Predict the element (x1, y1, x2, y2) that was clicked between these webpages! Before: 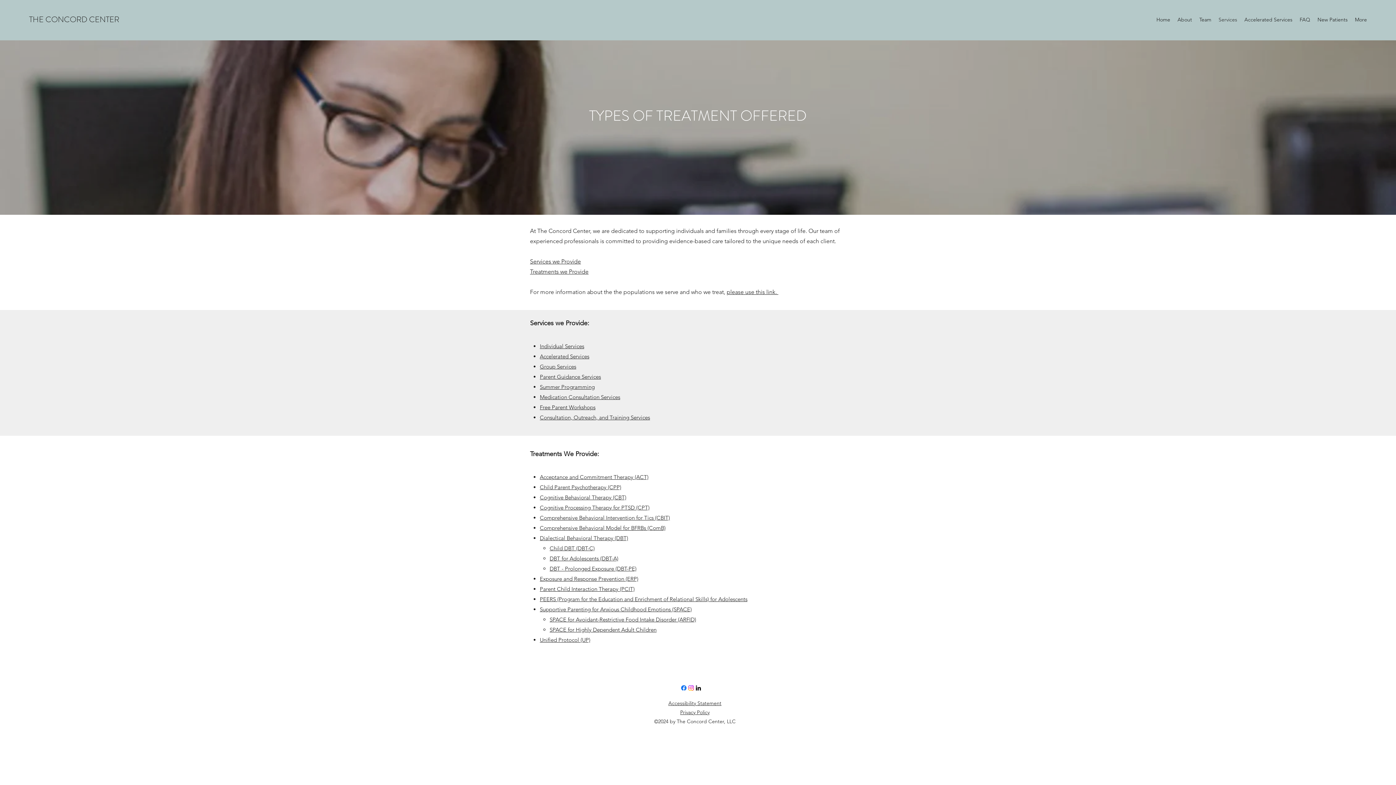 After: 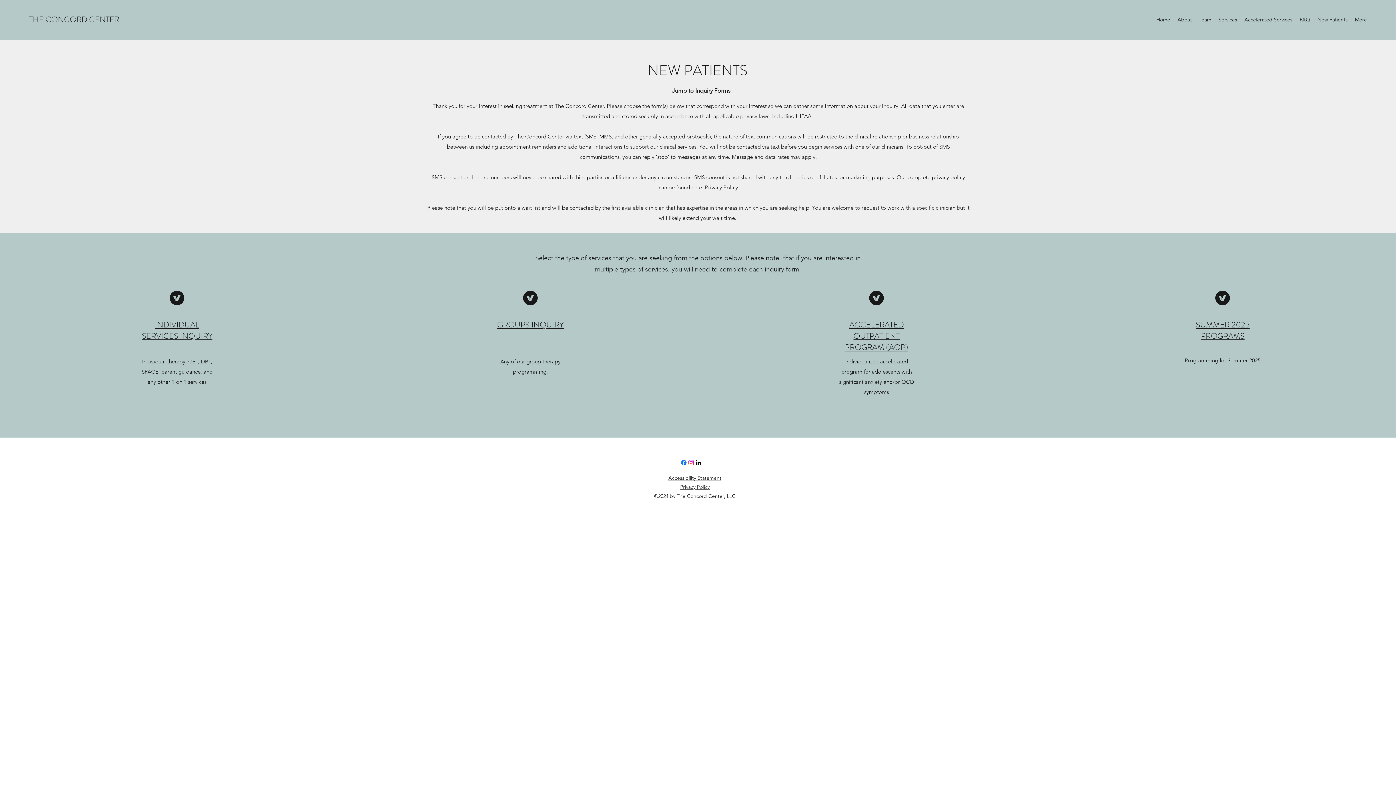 Action: label: Parent Guidance Services bbox: (540, 373, 601, 380)